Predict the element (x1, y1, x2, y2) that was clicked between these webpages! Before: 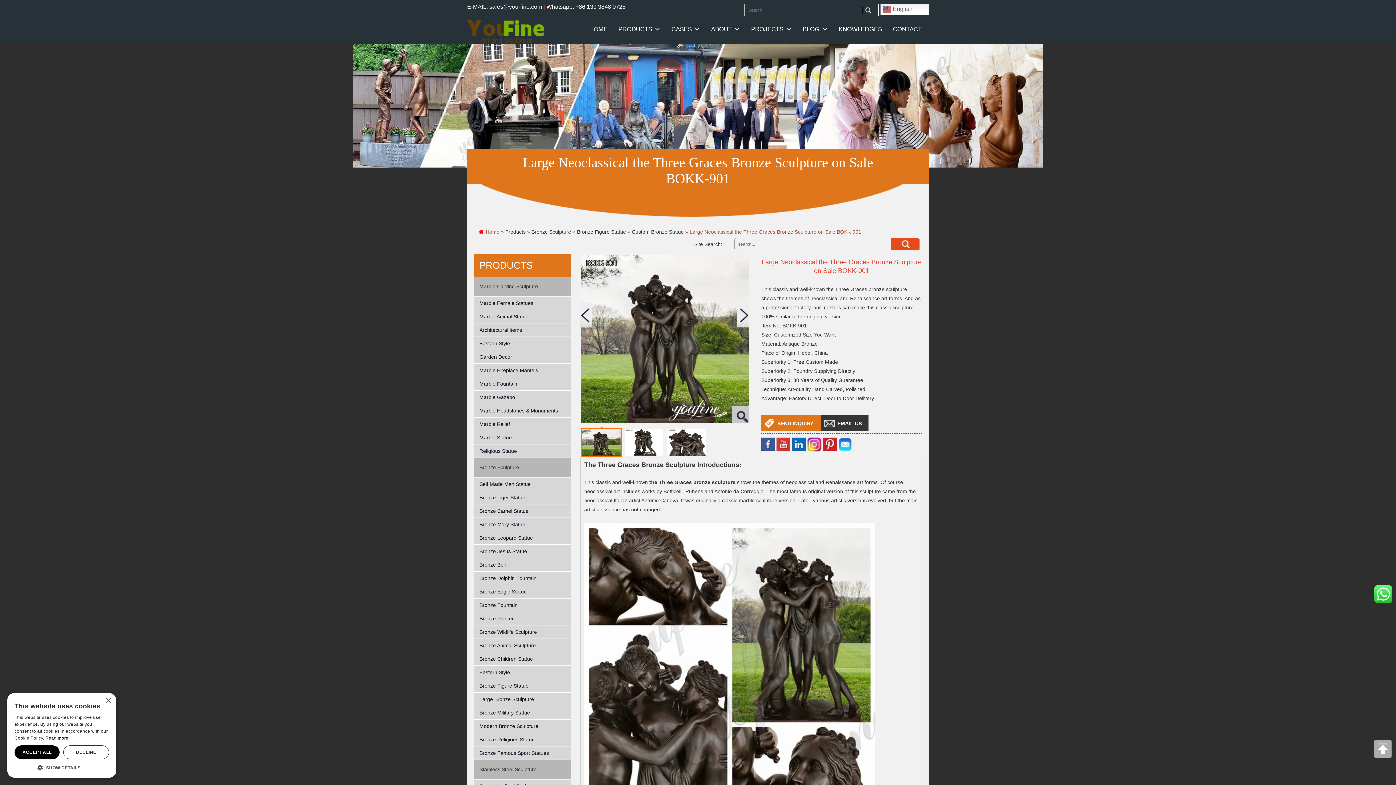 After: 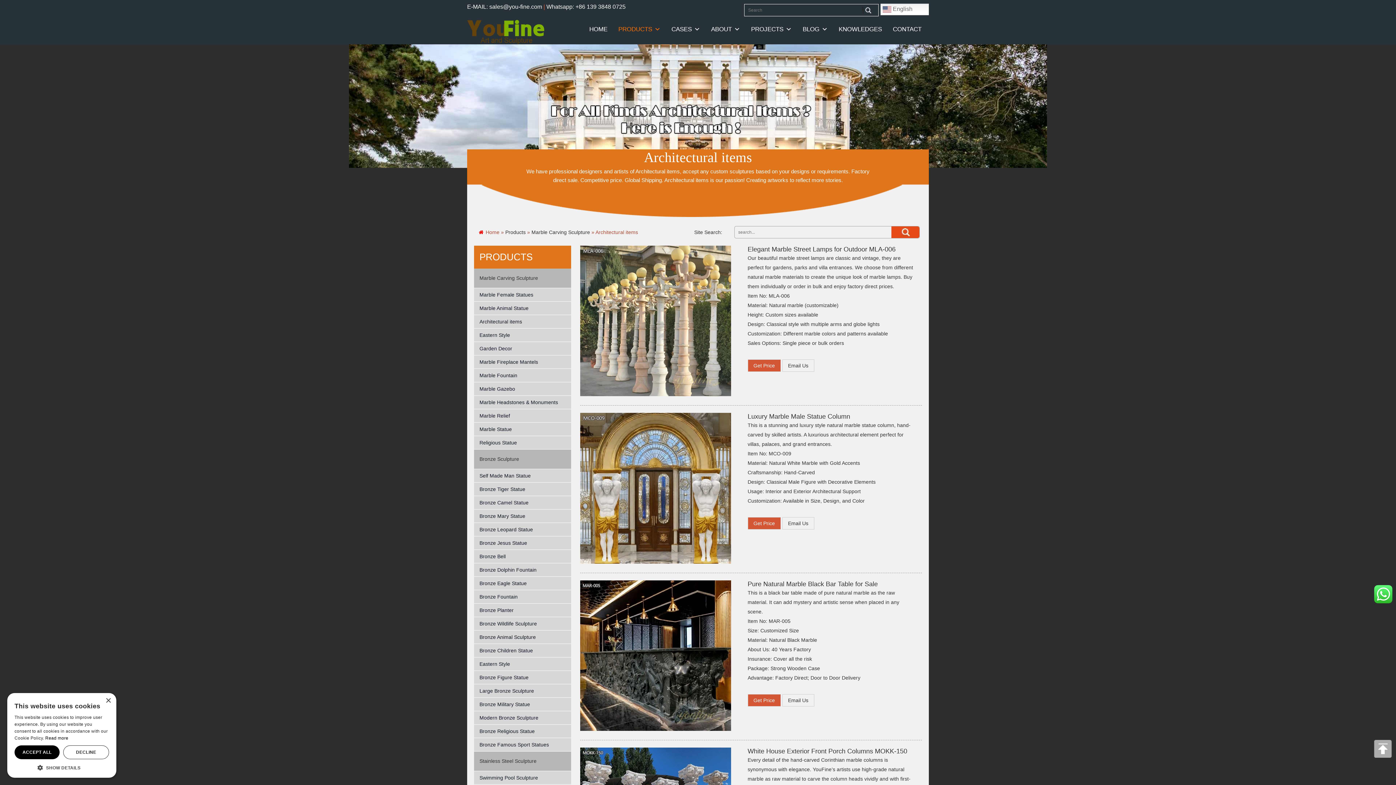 Action: label: Architectural items bbox: (474, 323, 571, 336)